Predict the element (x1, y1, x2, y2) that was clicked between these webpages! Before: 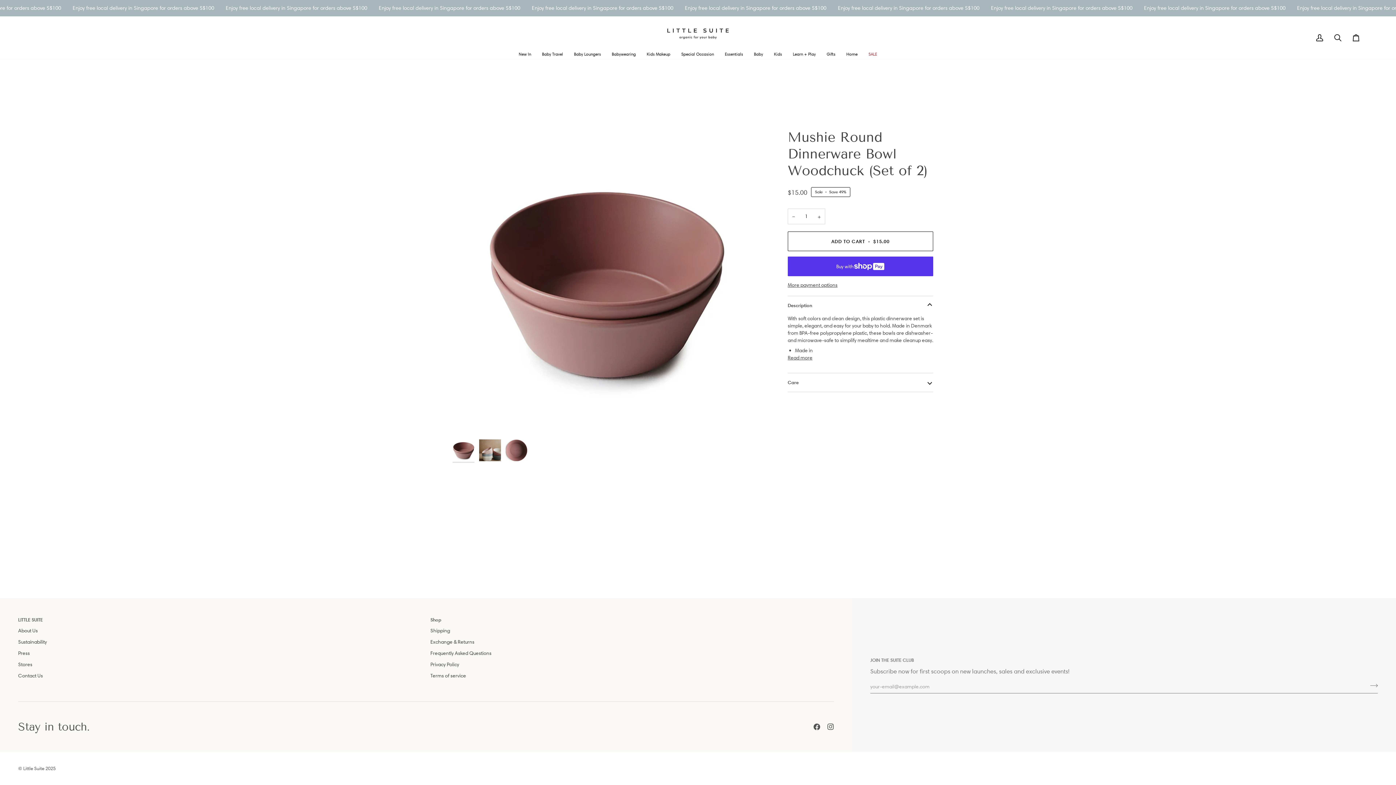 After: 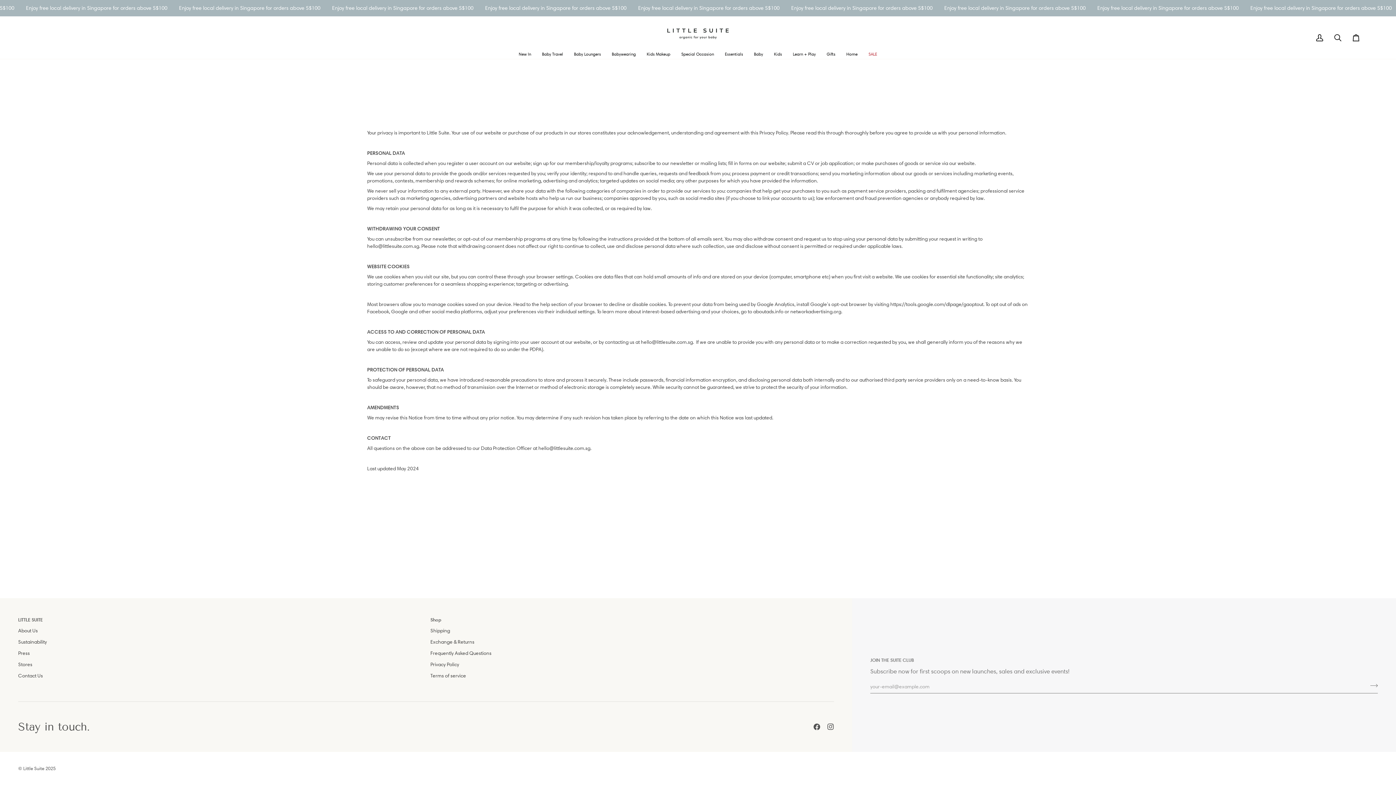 Action: bbox: (430, 661, 459, 668) label: Privacy Policy